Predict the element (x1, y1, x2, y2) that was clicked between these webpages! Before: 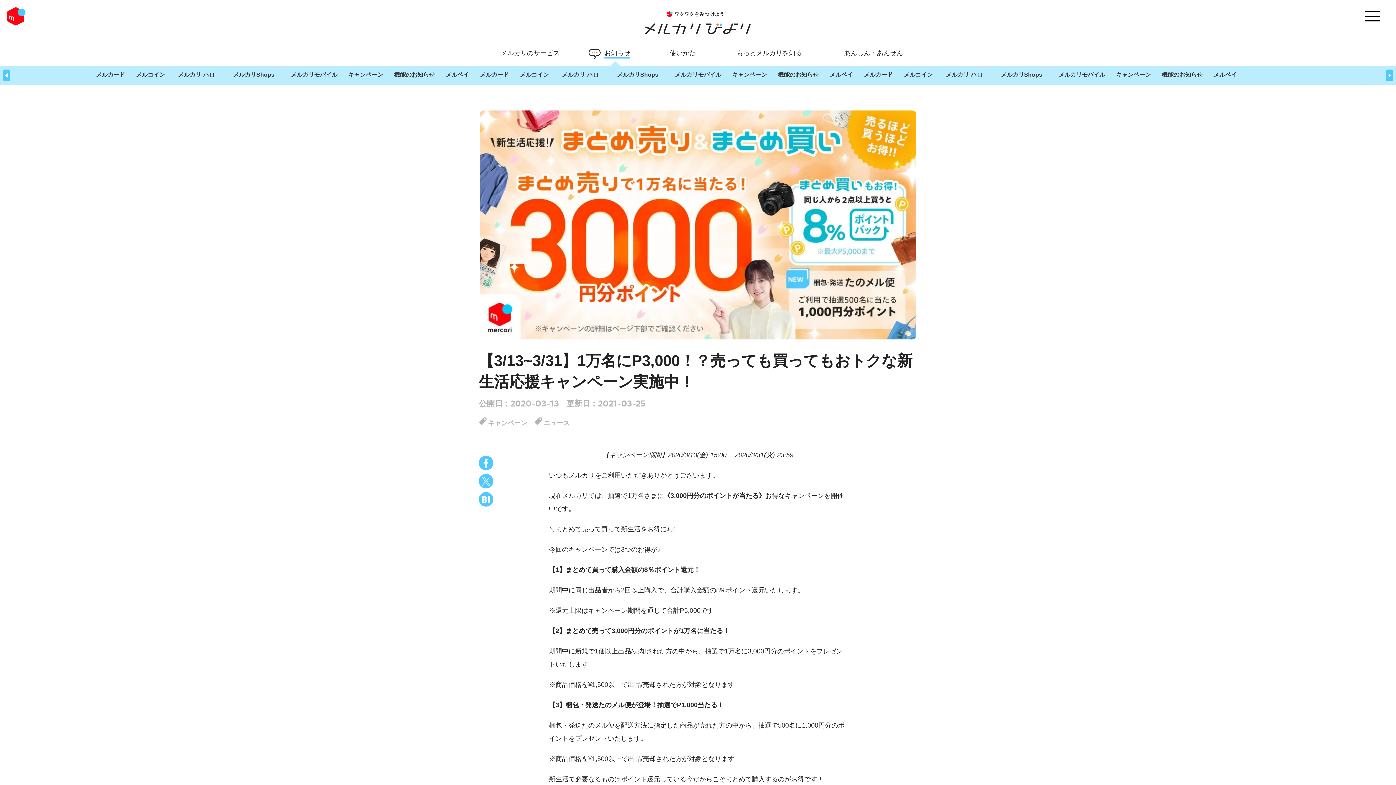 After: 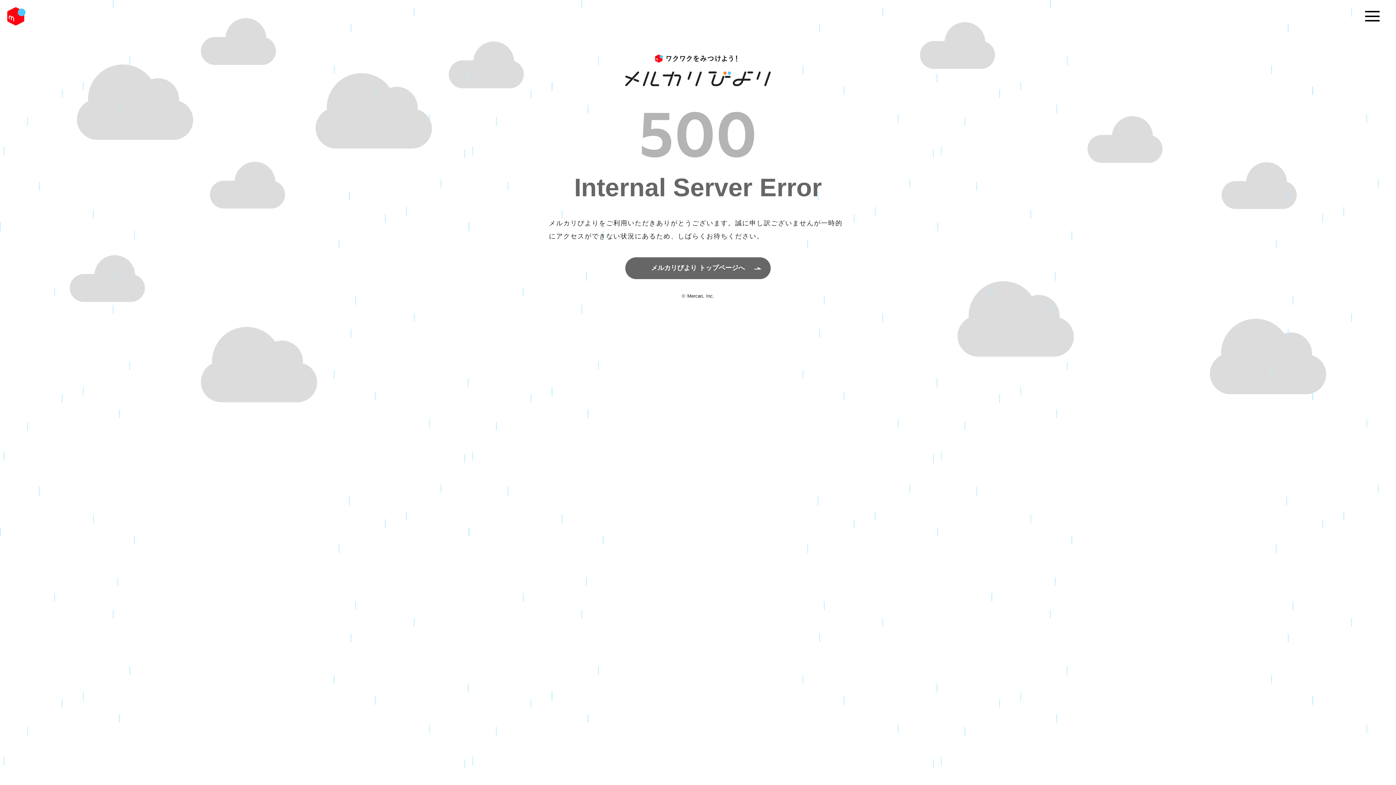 Action: label: キャンペーン bbox: (1116, 71, 1151, 77)